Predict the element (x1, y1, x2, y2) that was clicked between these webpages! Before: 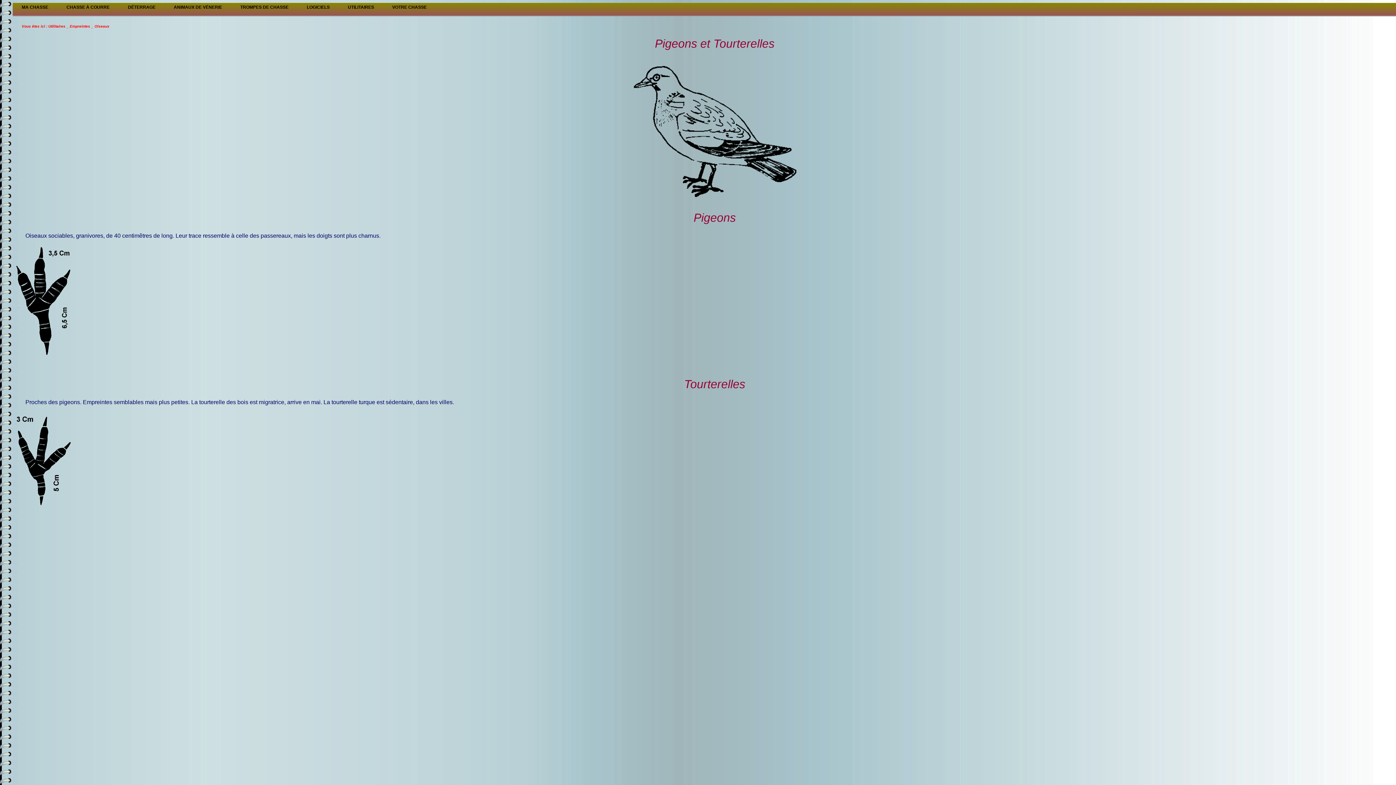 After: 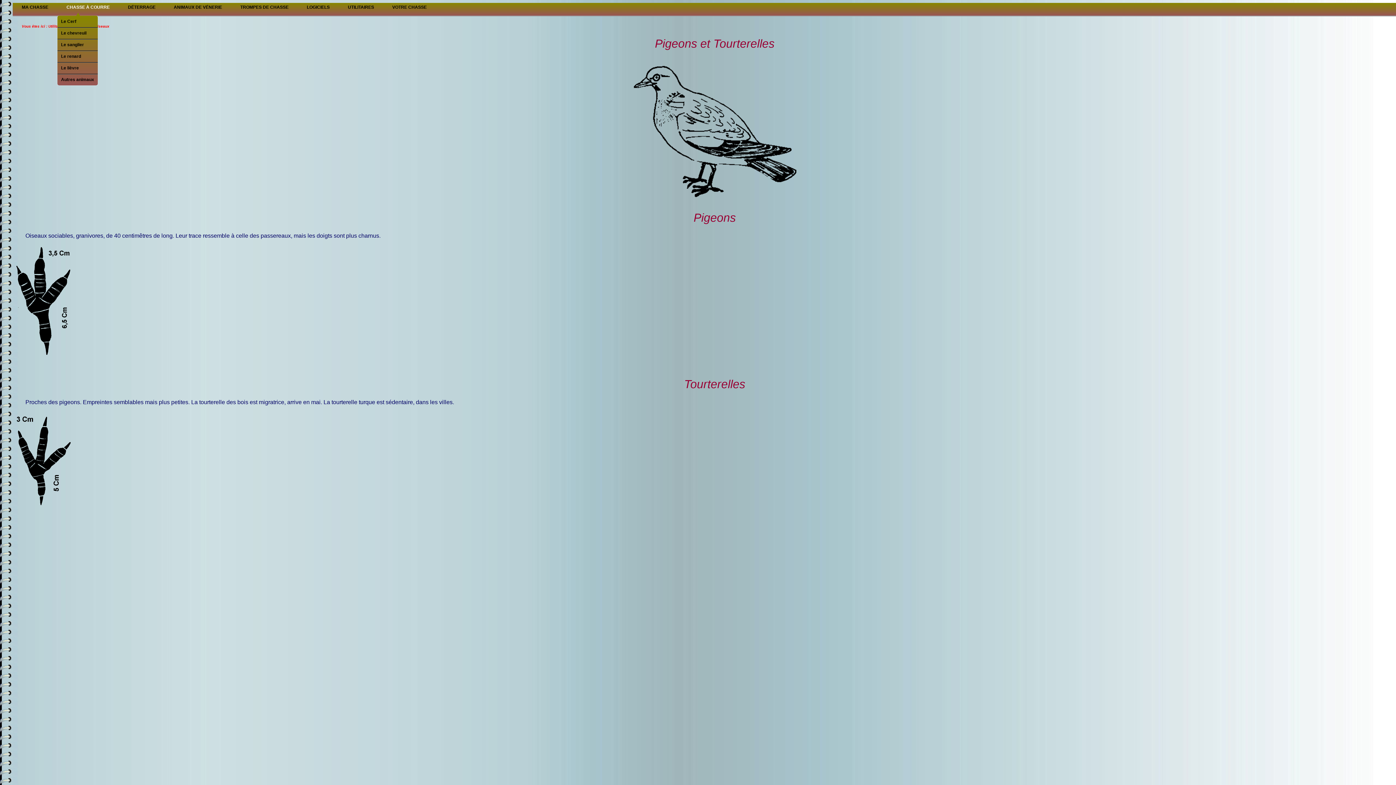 Action: label: CHASSE À COURRE bbox: (57, 2, 118, 12)